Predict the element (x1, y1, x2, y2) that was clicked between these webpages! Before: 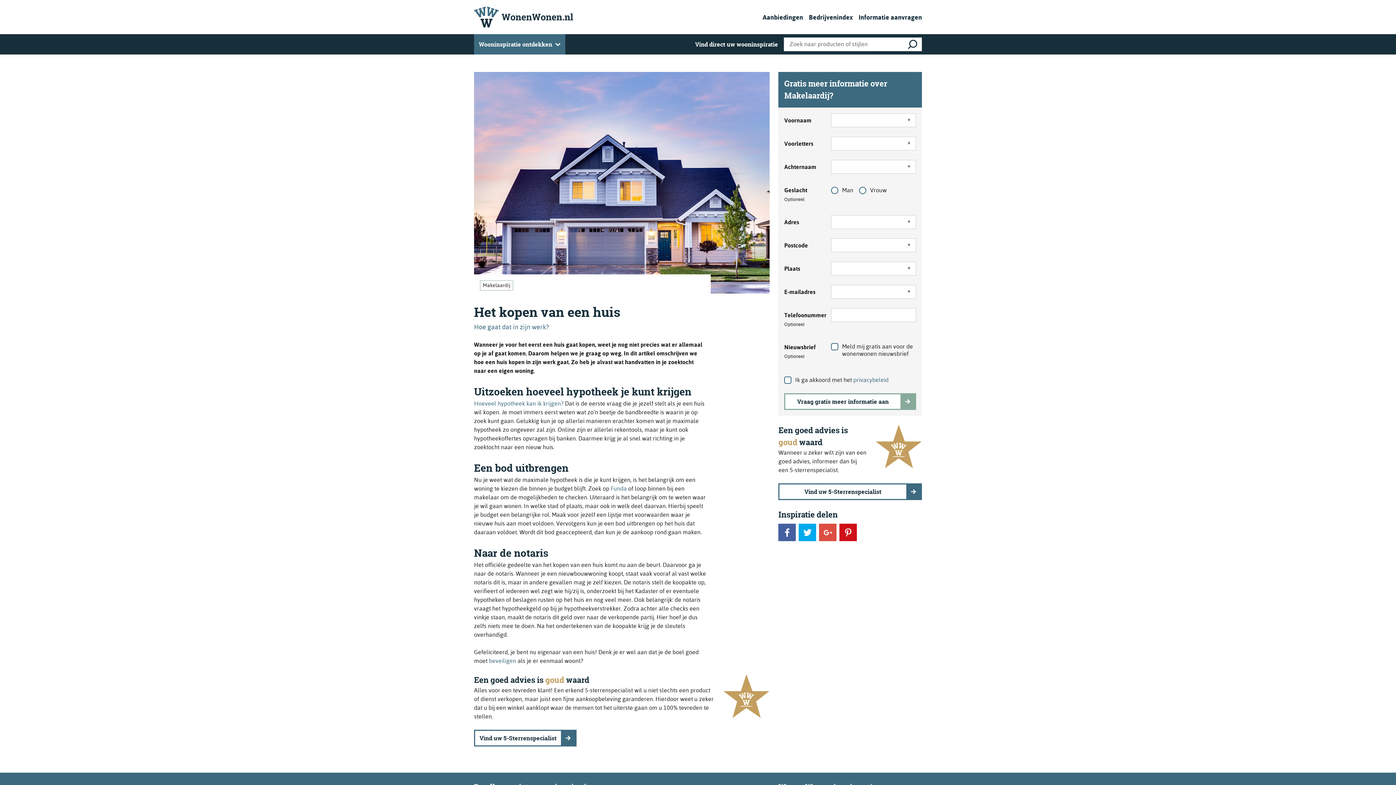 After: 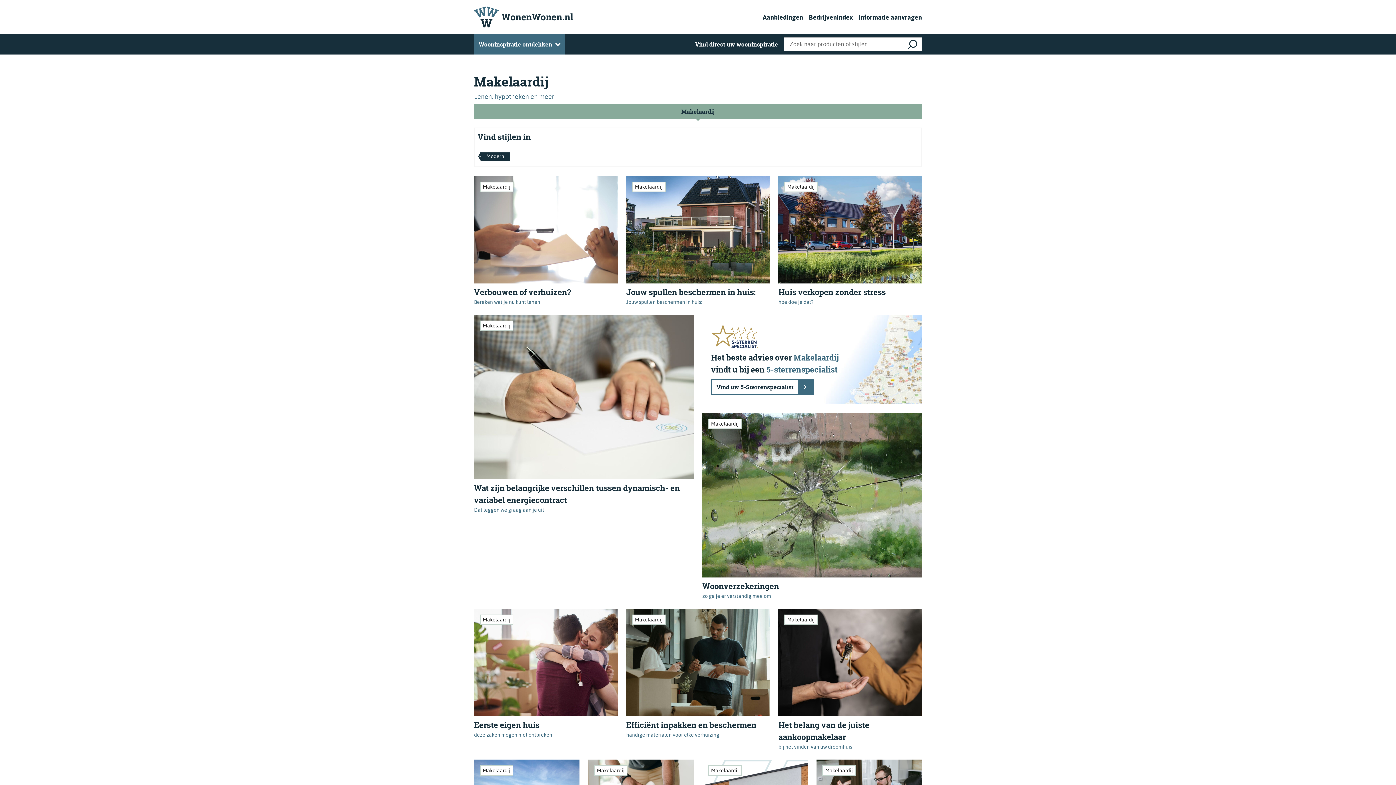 Action: label: Makelaardij bbox: (480, 280, 513, 291)